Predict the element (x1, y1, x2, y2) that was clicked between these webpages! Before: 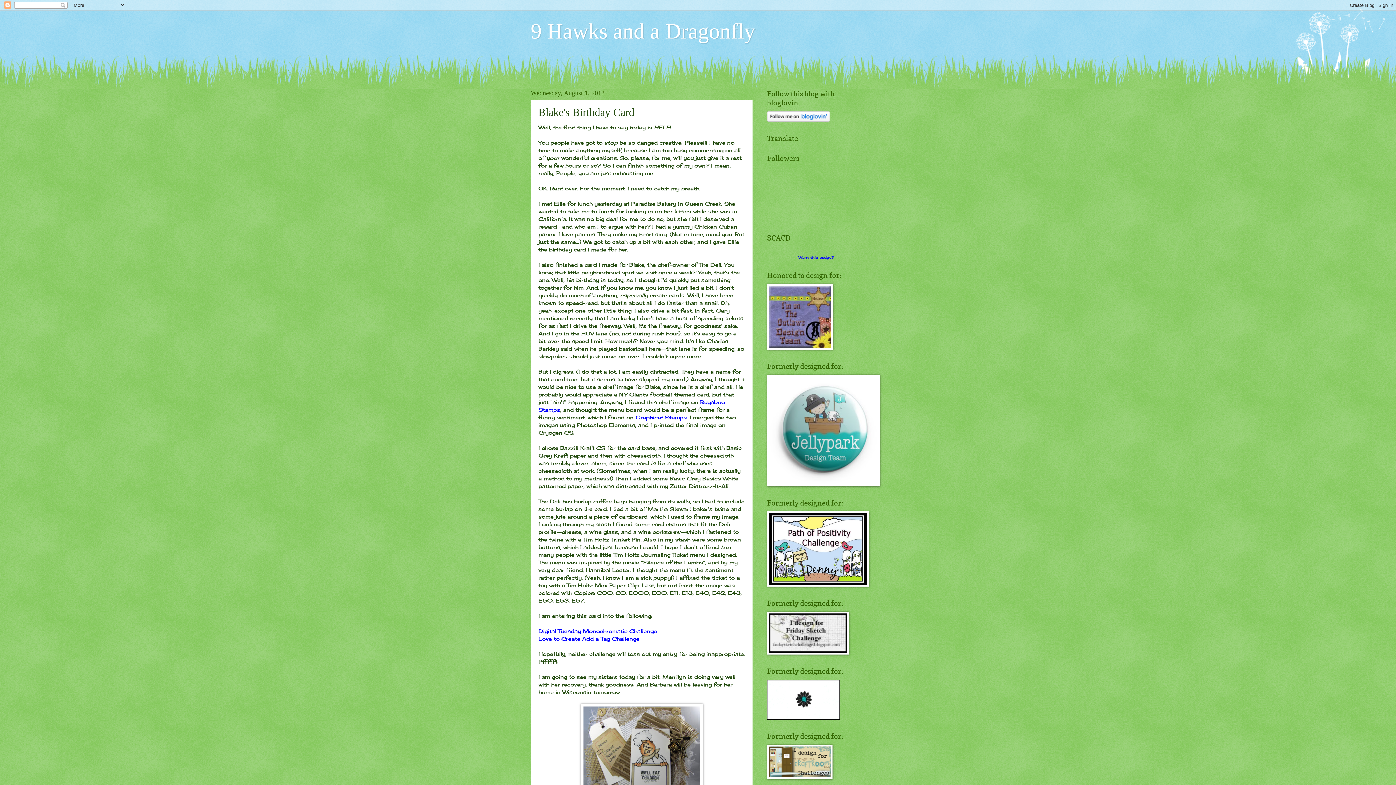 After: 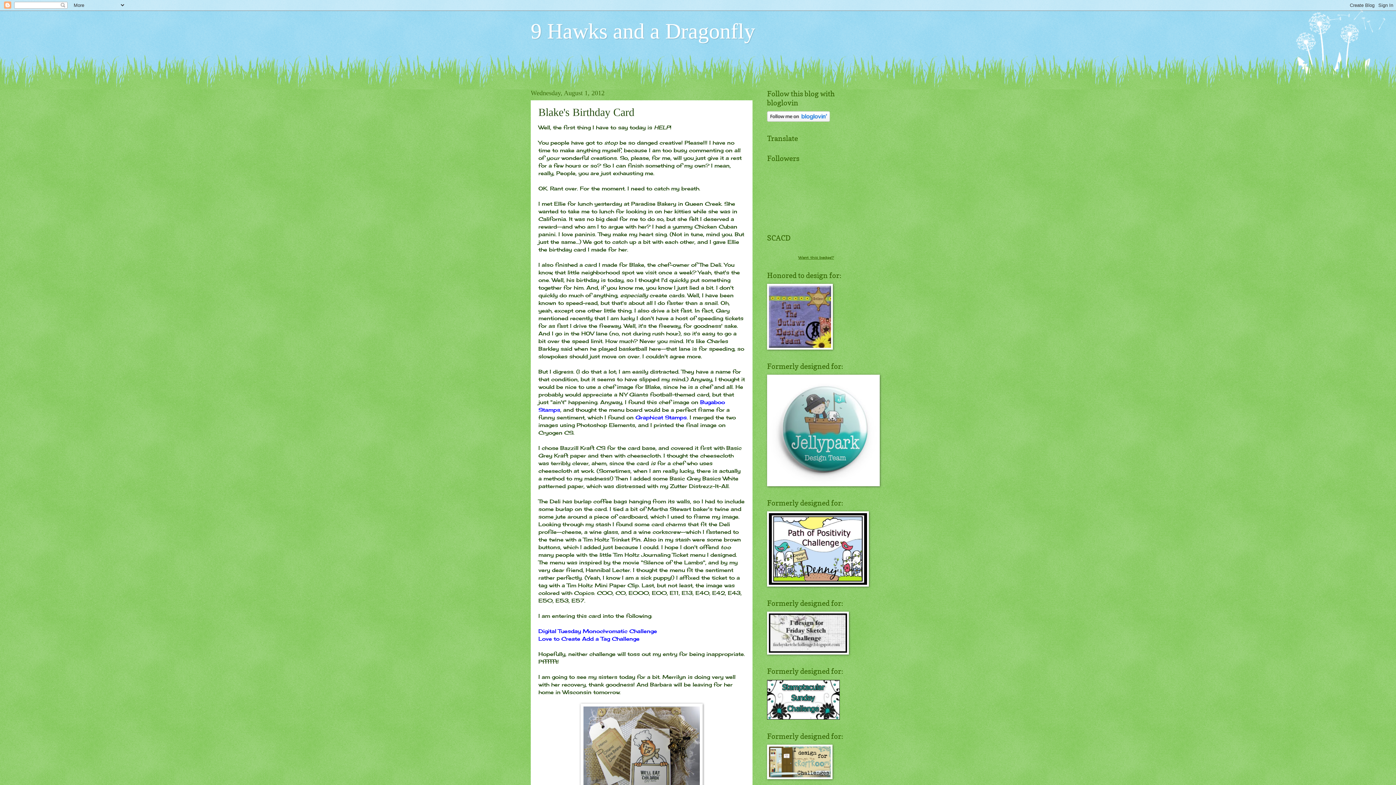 Action: bbox: (798, 255, 834, 259) label: Want this badge?